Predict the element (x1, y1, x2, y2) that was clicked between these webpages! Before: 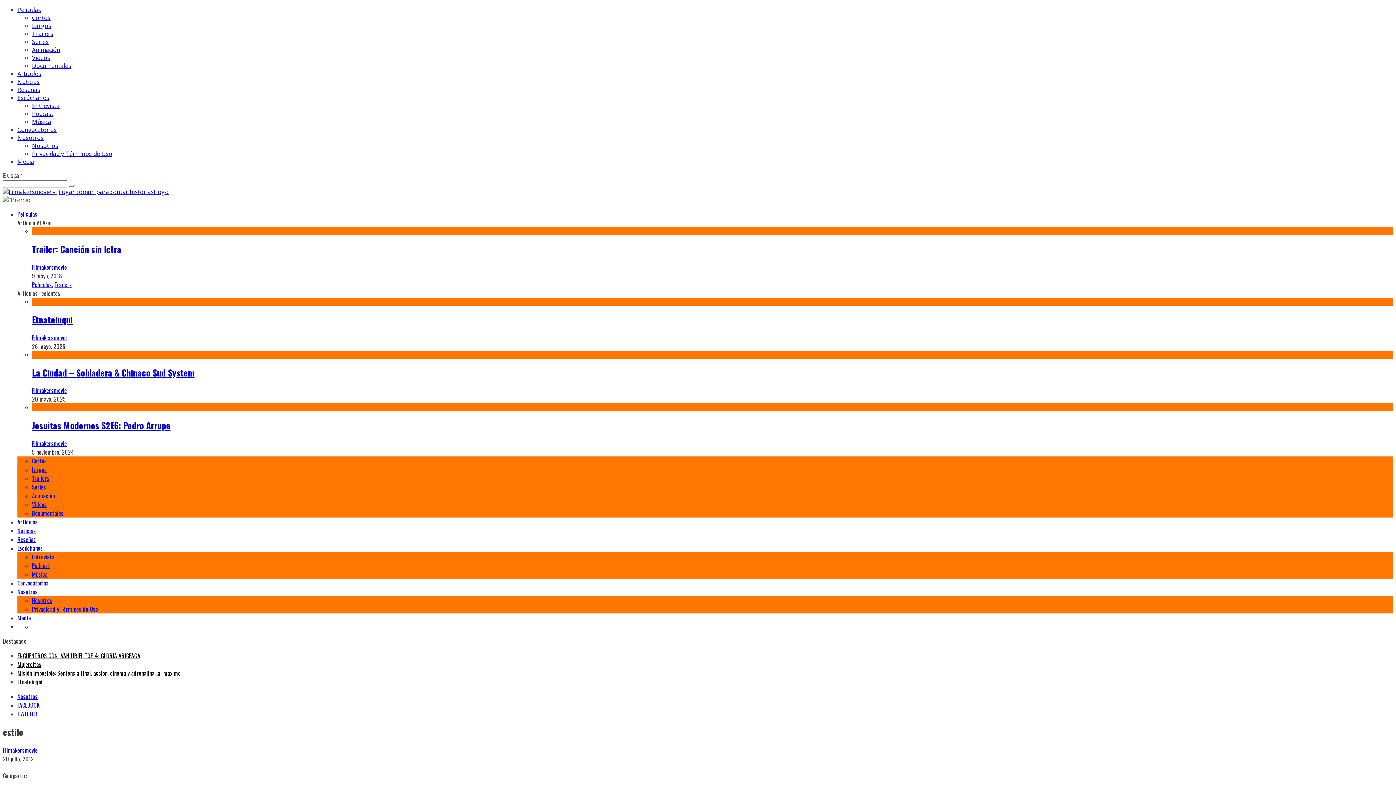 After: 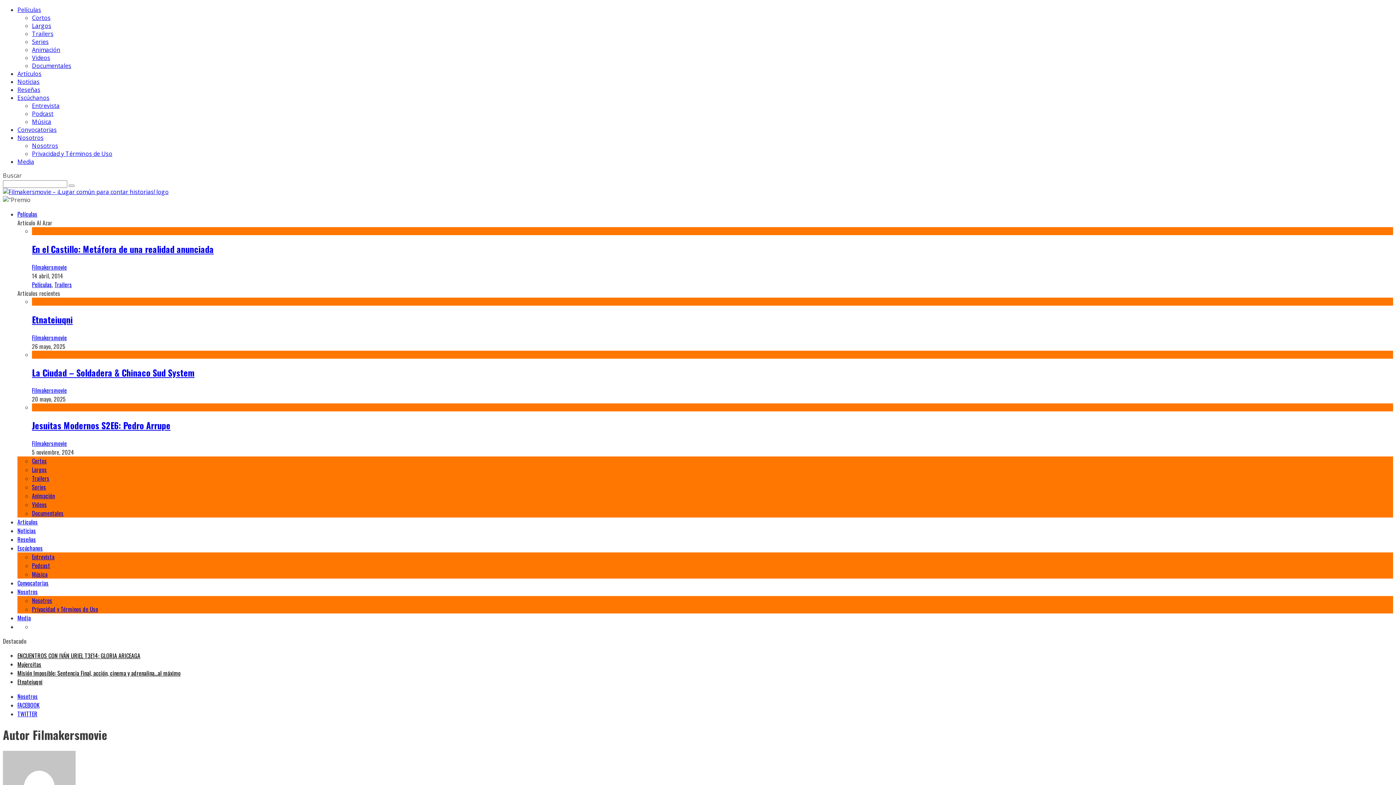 Action: label: Filmakersmovie bbox: (32, 386, 66, 395)